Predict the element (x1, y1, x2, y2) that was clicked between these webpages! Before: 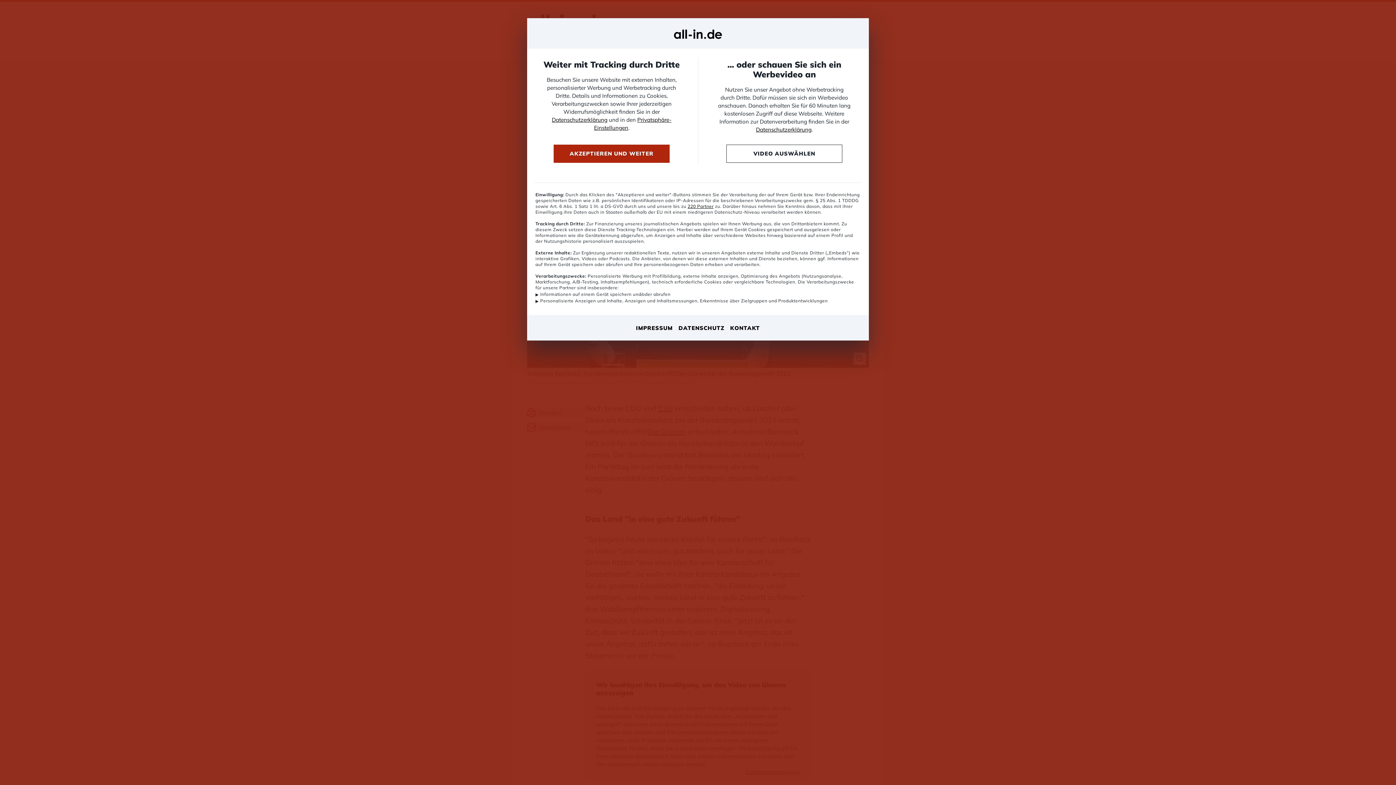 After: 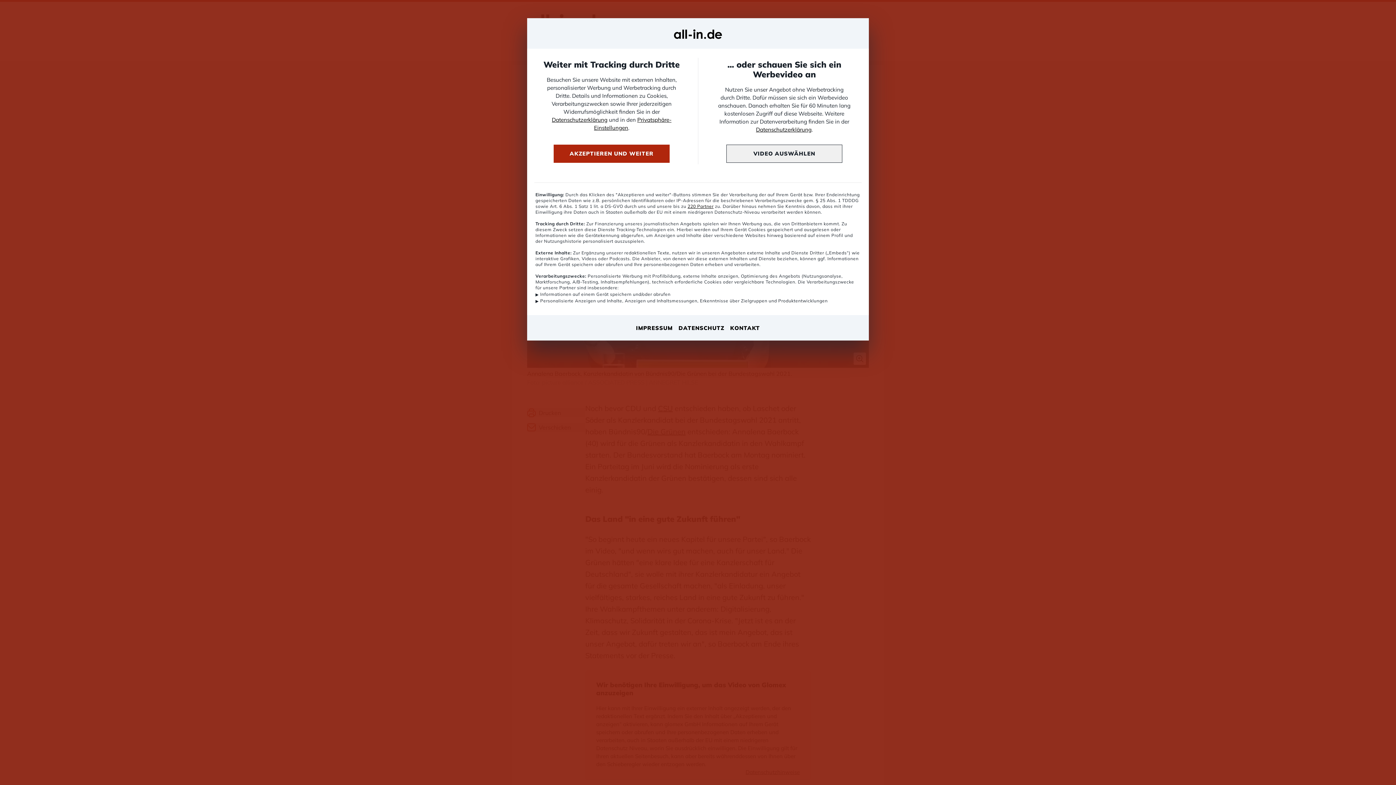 Action: label: VIDEO AUSWÄHLEN bbox: (726, 144, 842, 162)